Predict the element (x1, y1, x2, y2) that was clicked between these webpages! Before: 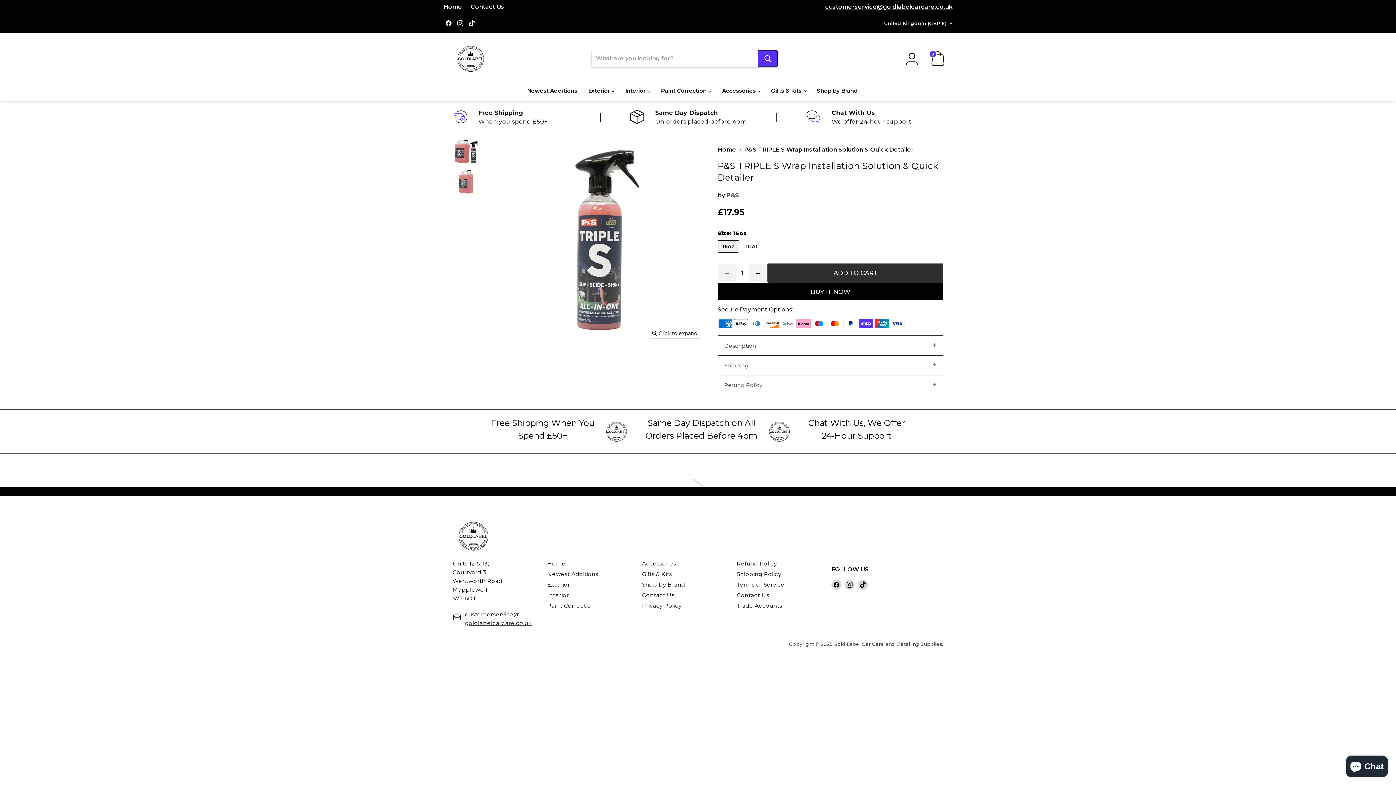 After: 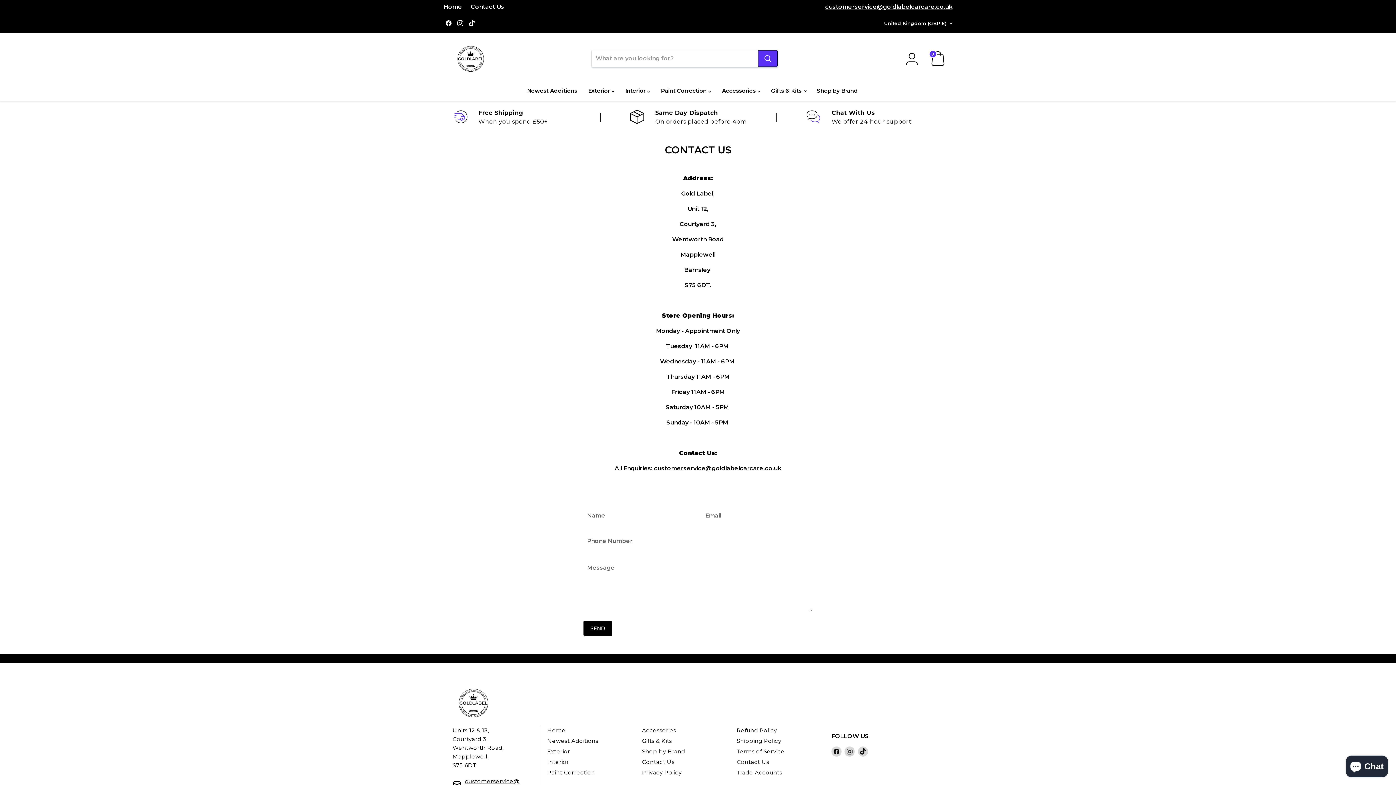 Action: bbox: (470, 3, 511, 10) label: Contact Us